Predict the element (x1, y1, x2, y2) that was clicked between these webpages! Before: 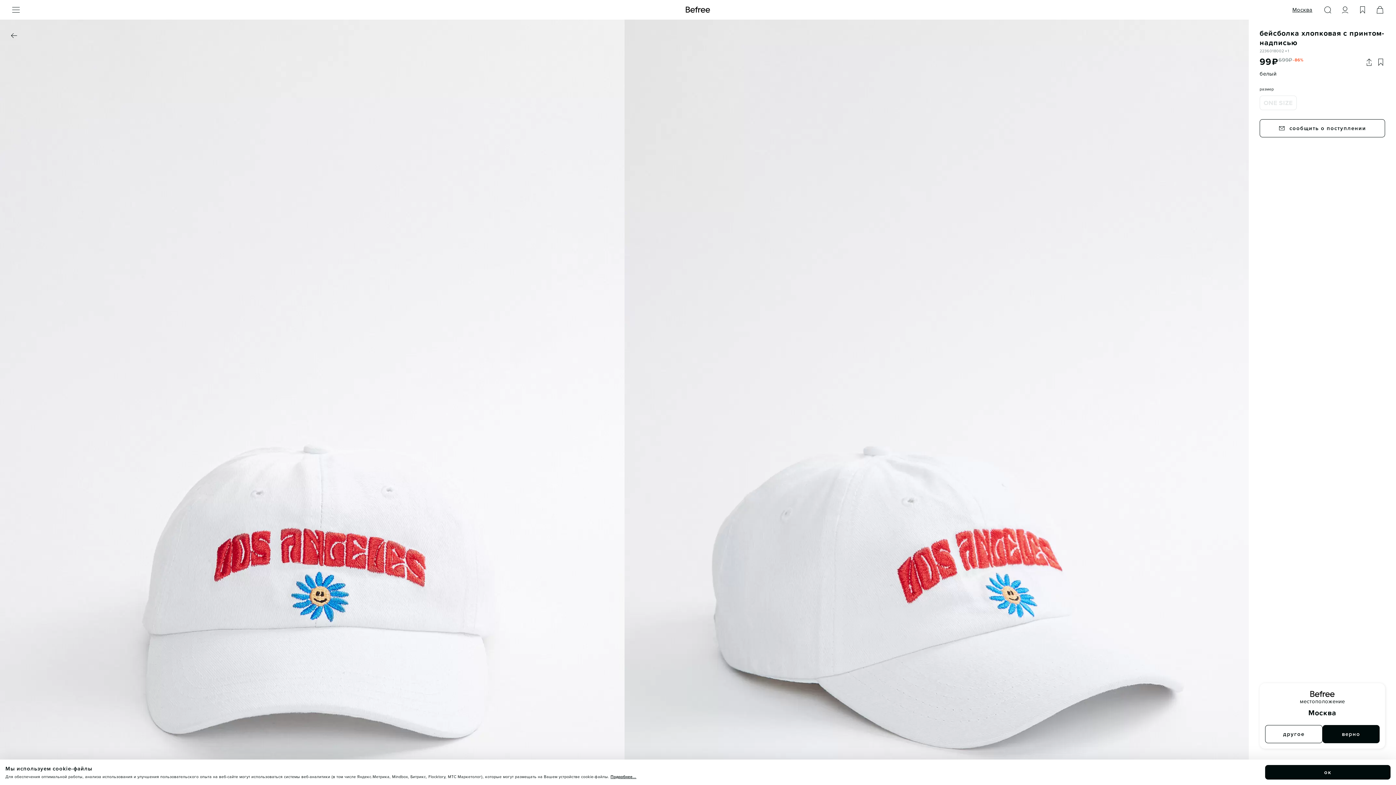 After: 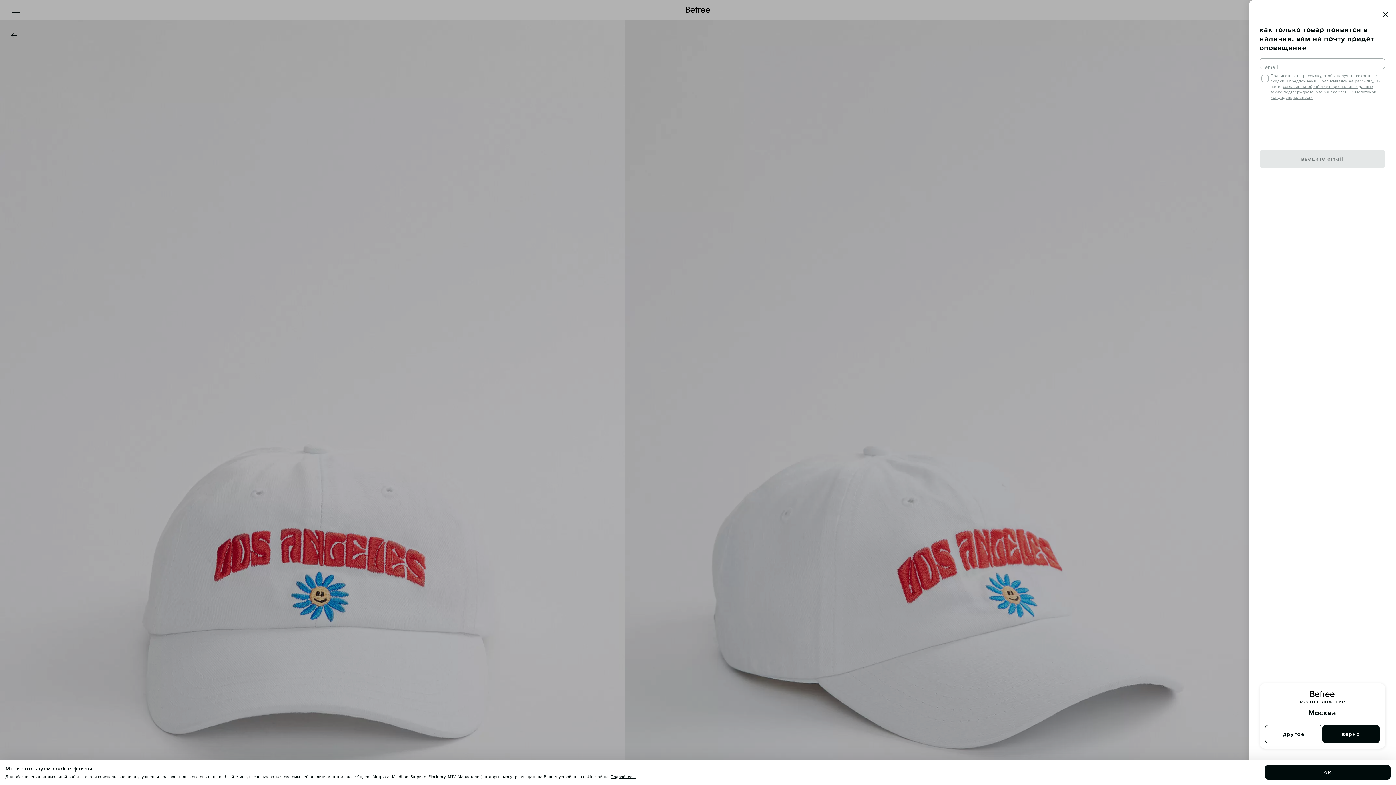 Action: label: сообщить о поступлении bbox: (1260, 119, 1385, 137)